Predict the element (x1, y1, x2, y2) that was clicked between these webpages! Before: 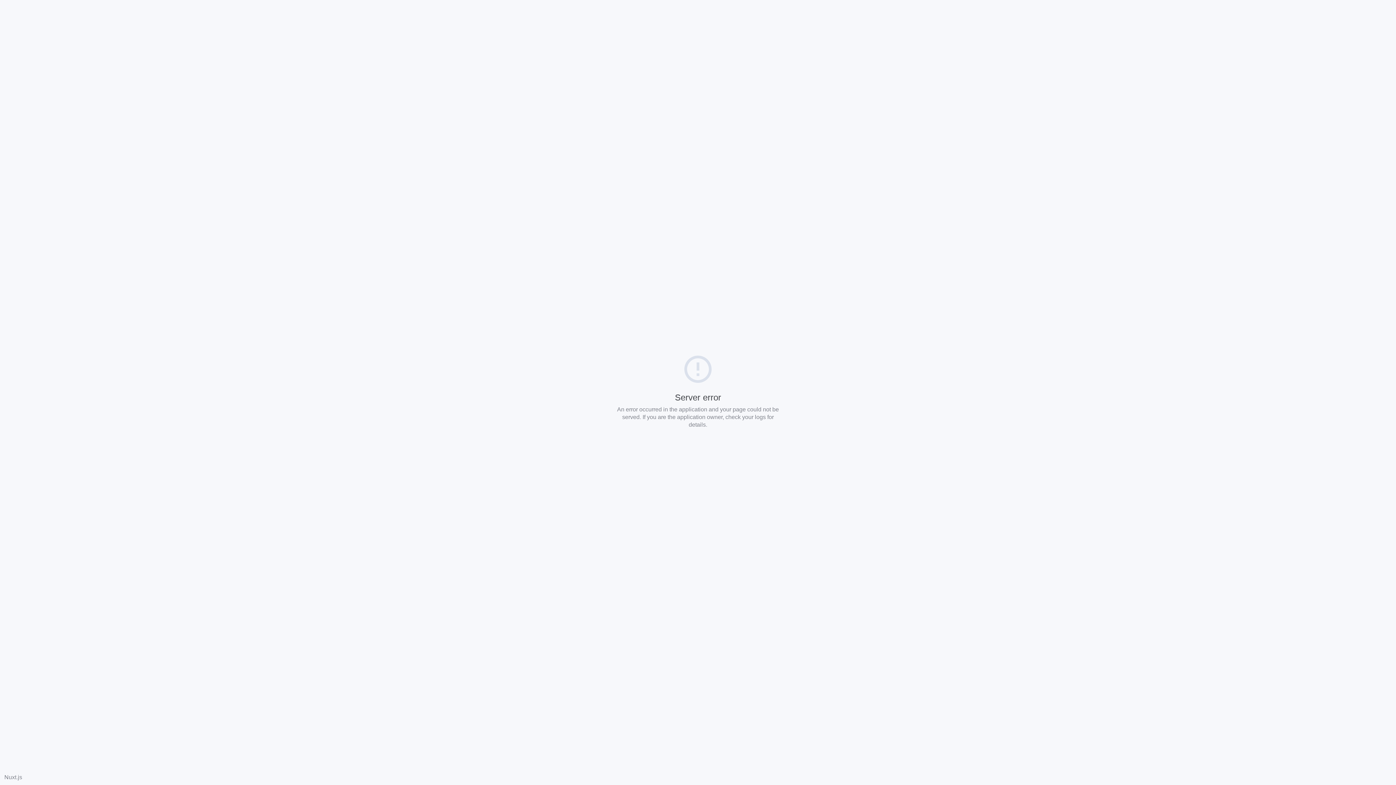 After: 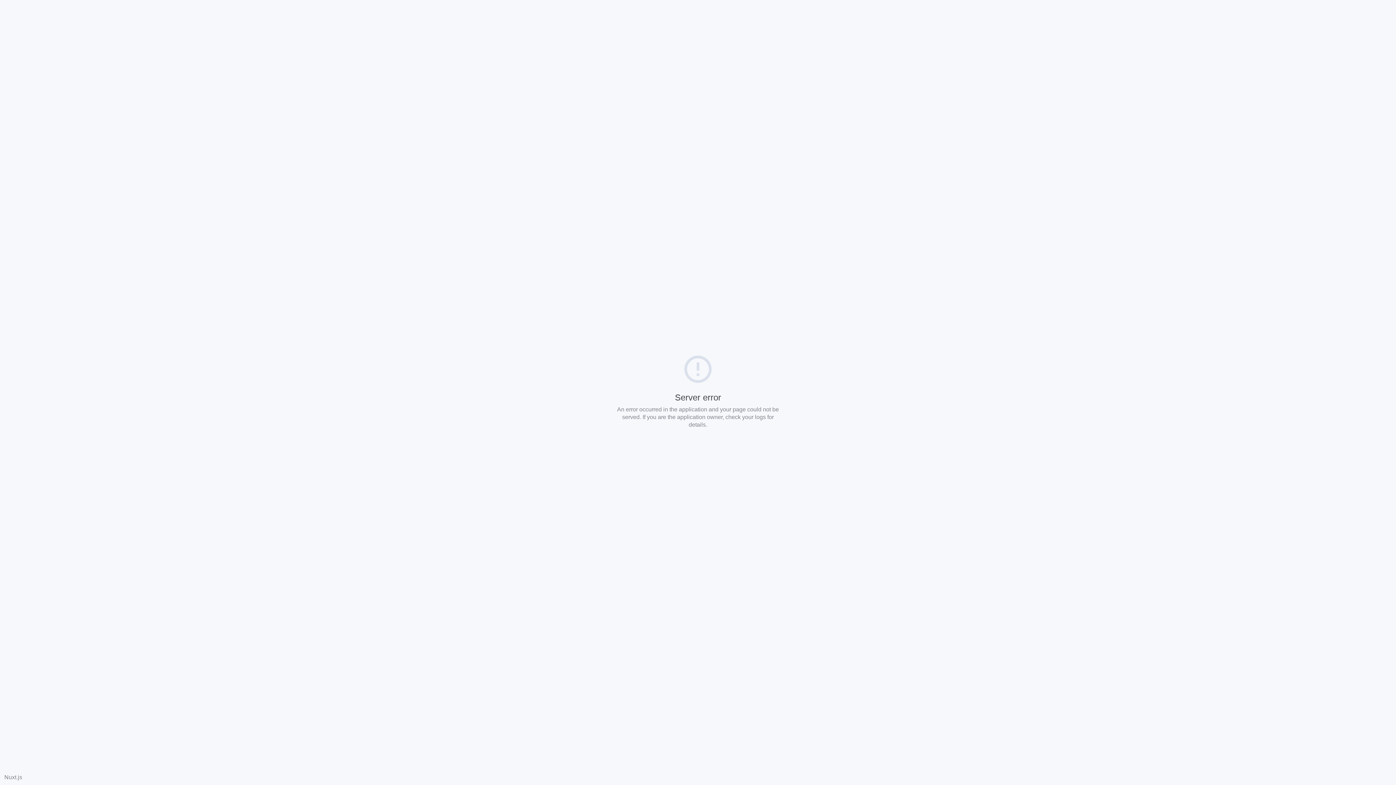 Action: bbox: (4, 774, 22, 780) label: Nuxt.js